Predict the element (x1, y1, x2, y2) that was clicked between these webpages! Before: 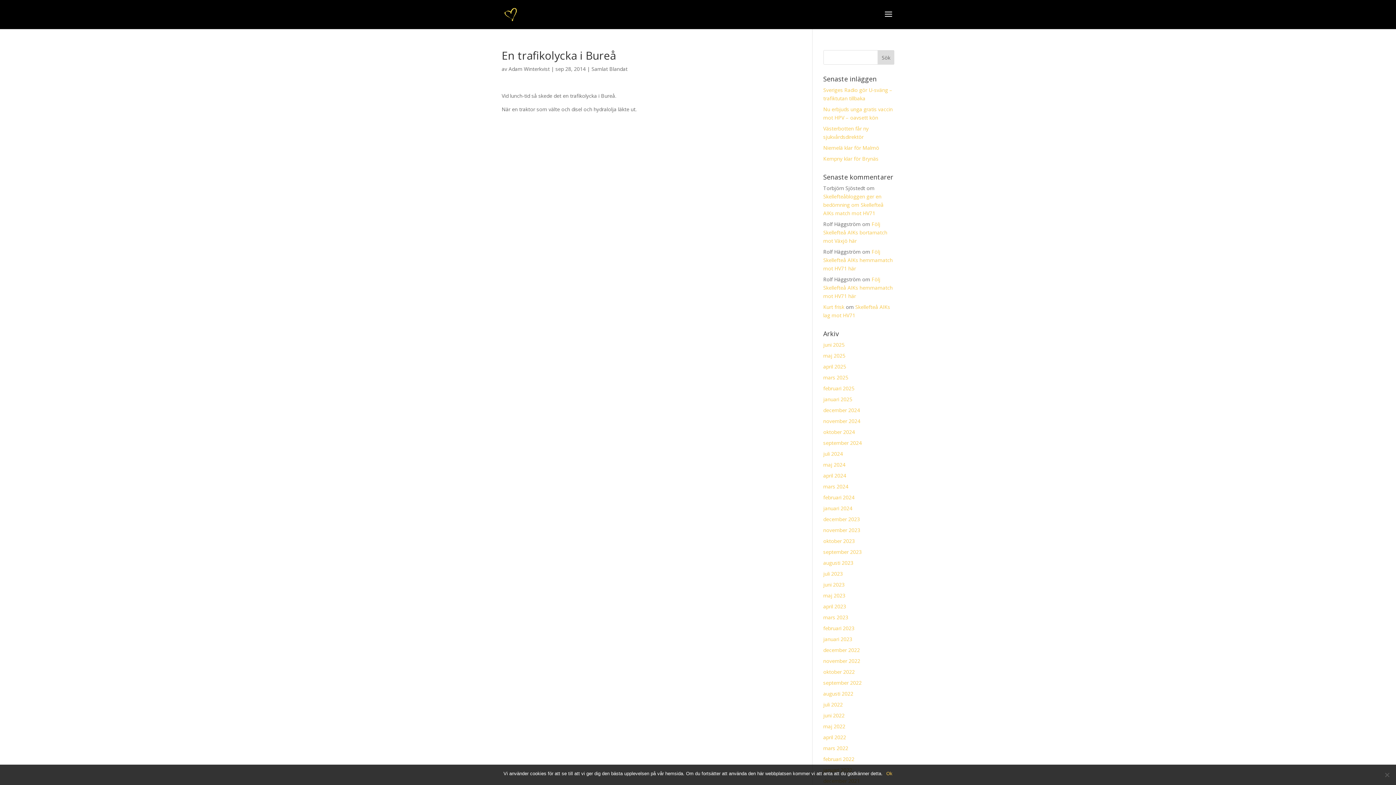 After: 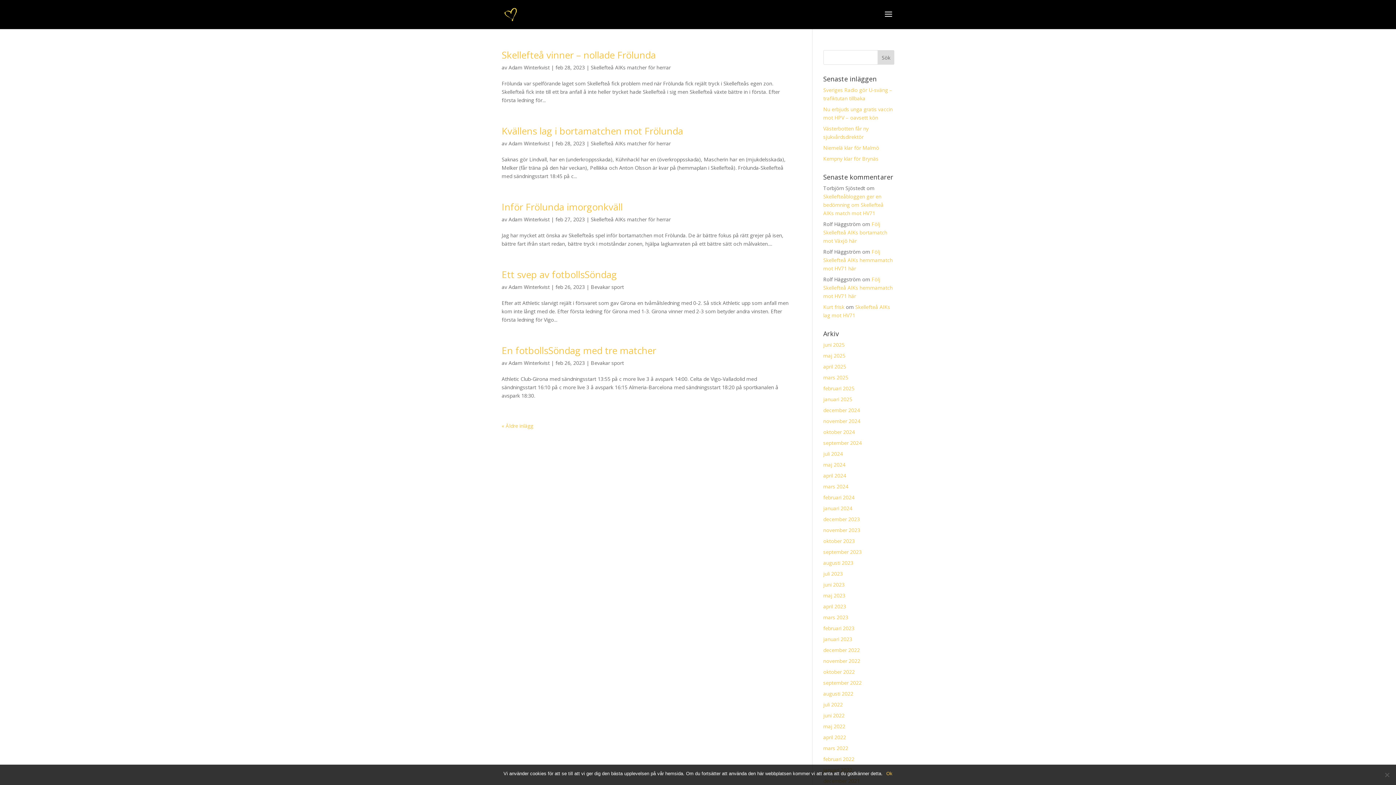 Action: label: februari 2023 bbox: (823, 625, 854, 632)